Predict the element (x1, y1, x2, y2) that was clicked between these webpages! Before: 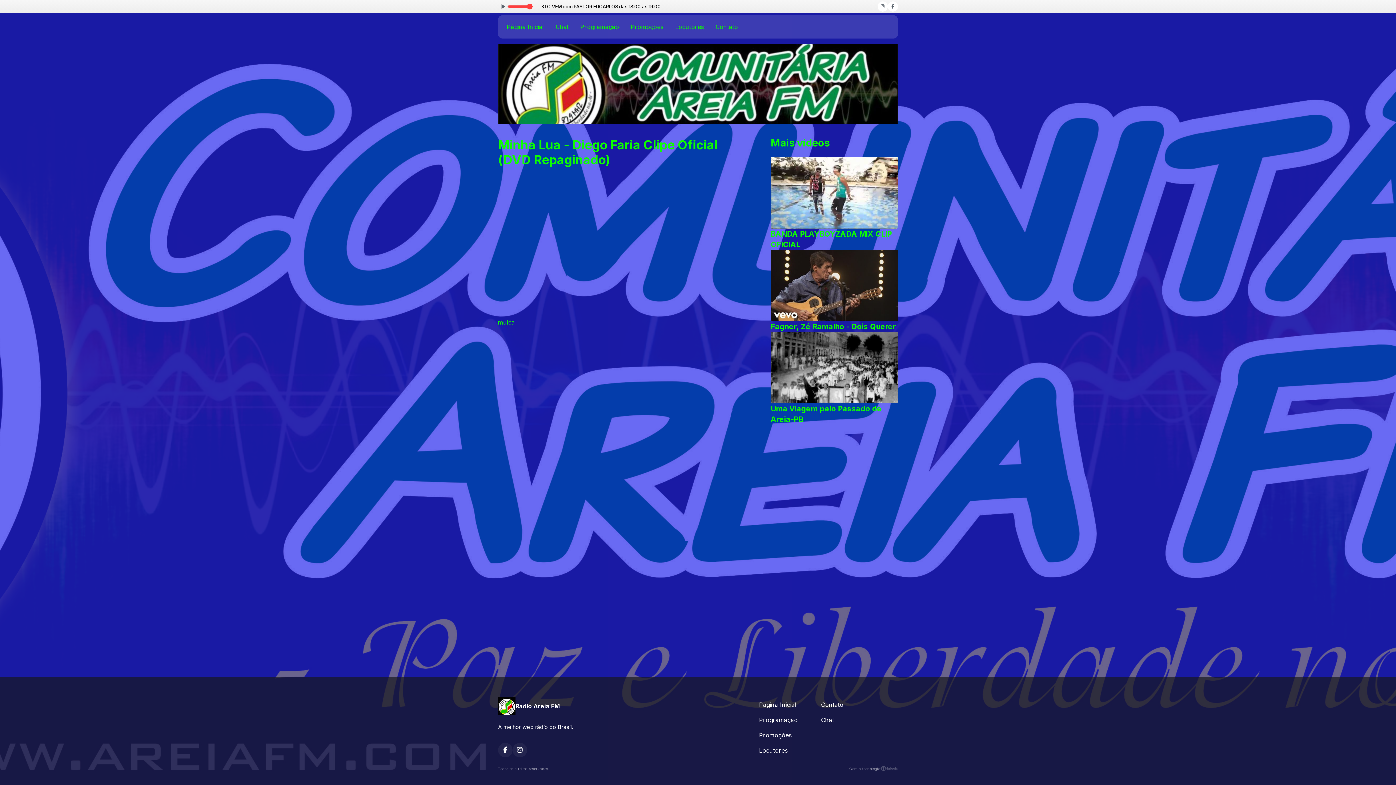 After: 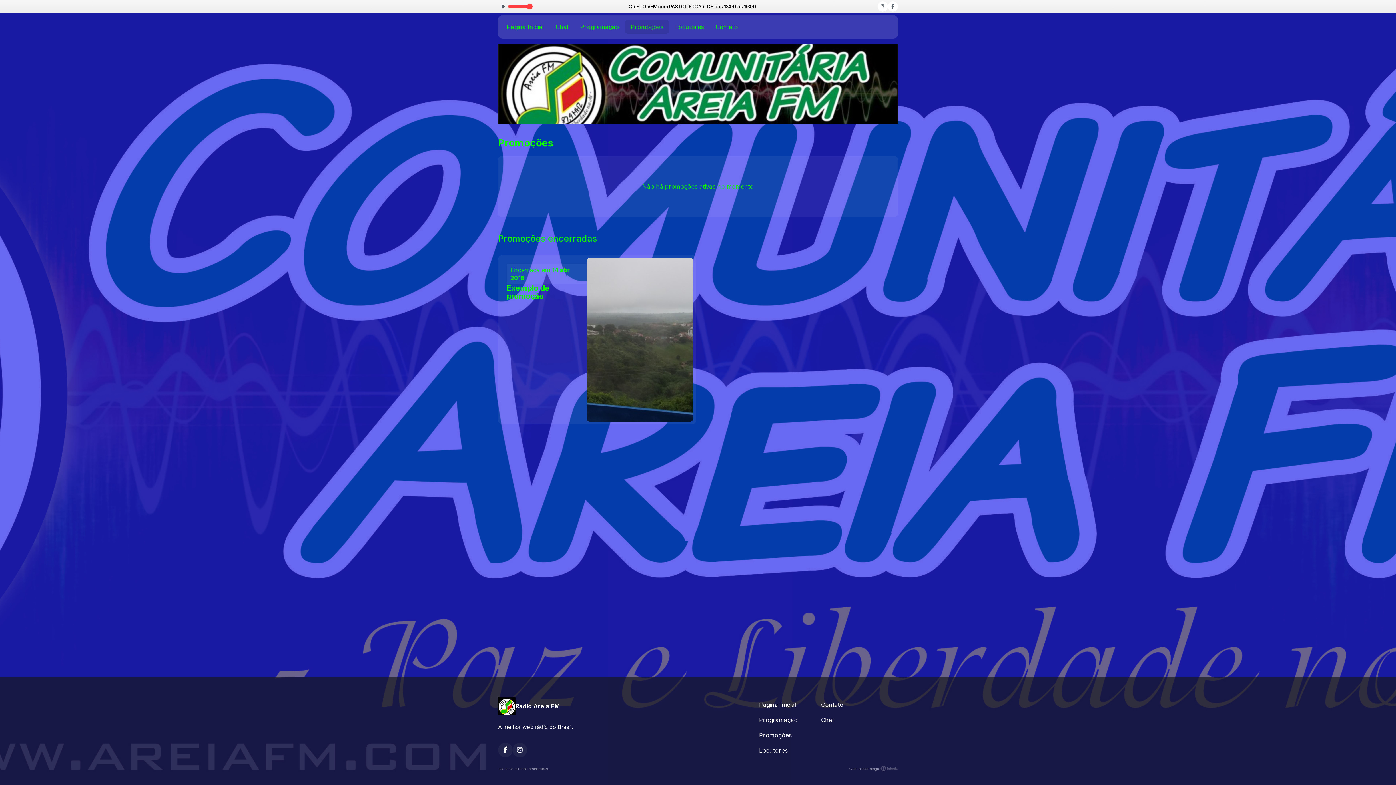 Action: label: Promoções bbox: (625, 20, 669, 33)